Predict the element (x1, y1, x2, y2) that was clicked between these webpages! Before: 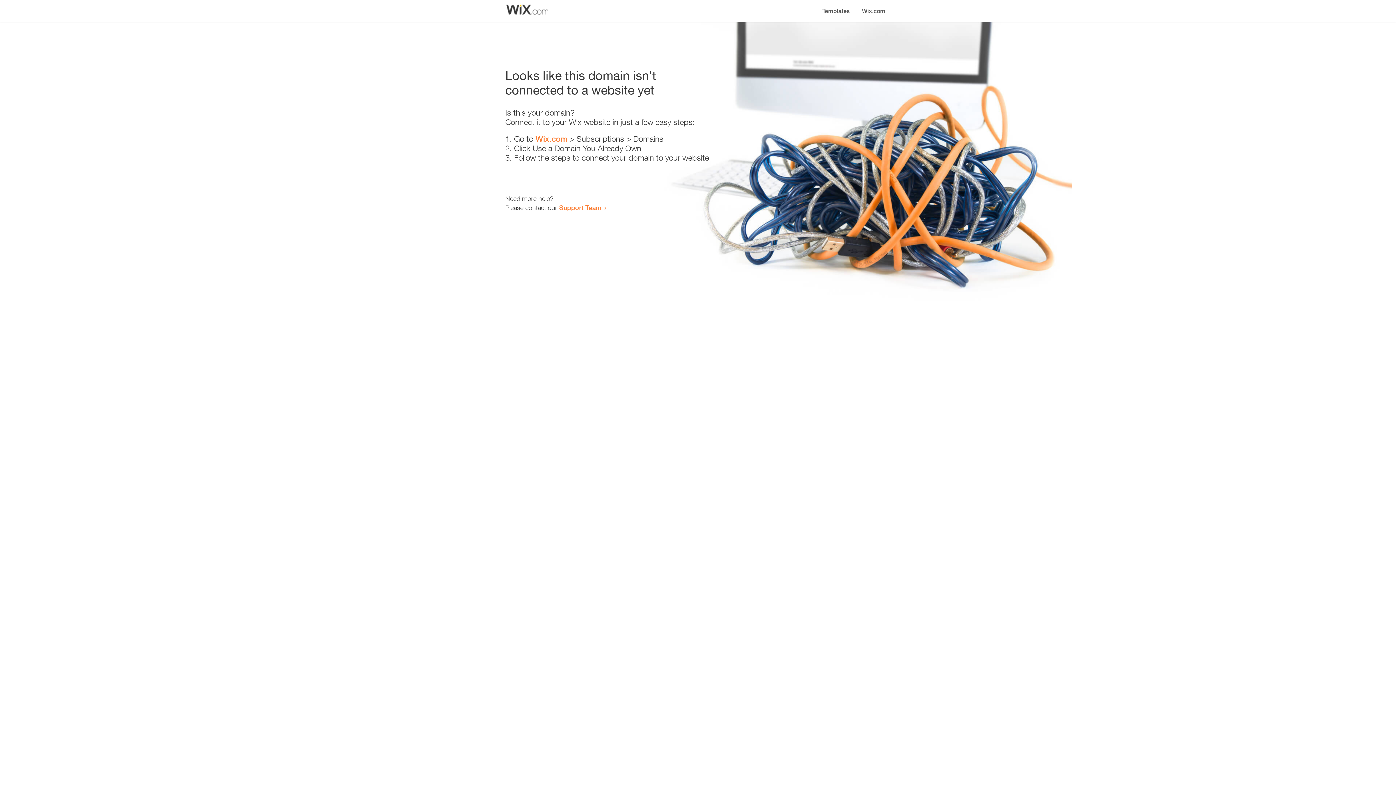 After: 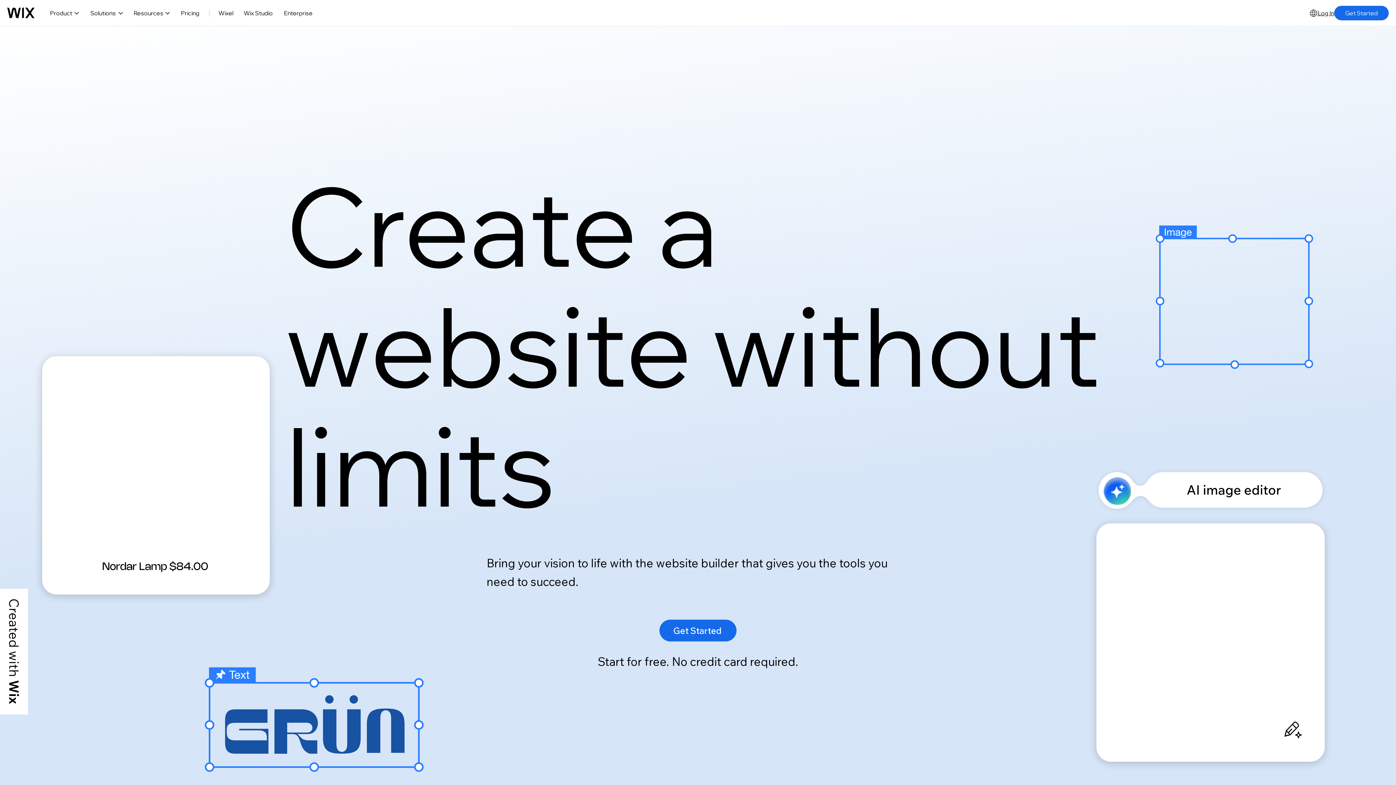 Action: label: Wix.com bbox: (856, 0, 890, 14)